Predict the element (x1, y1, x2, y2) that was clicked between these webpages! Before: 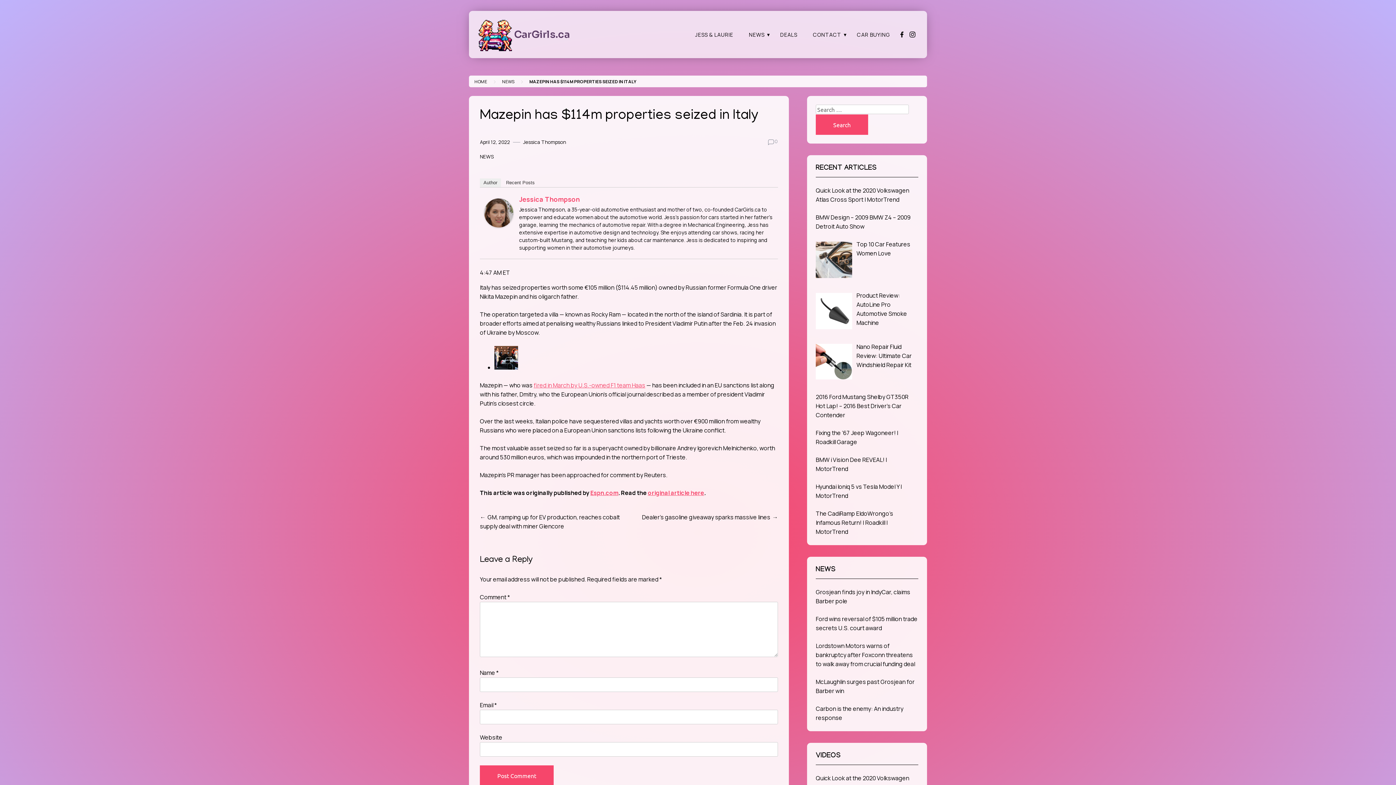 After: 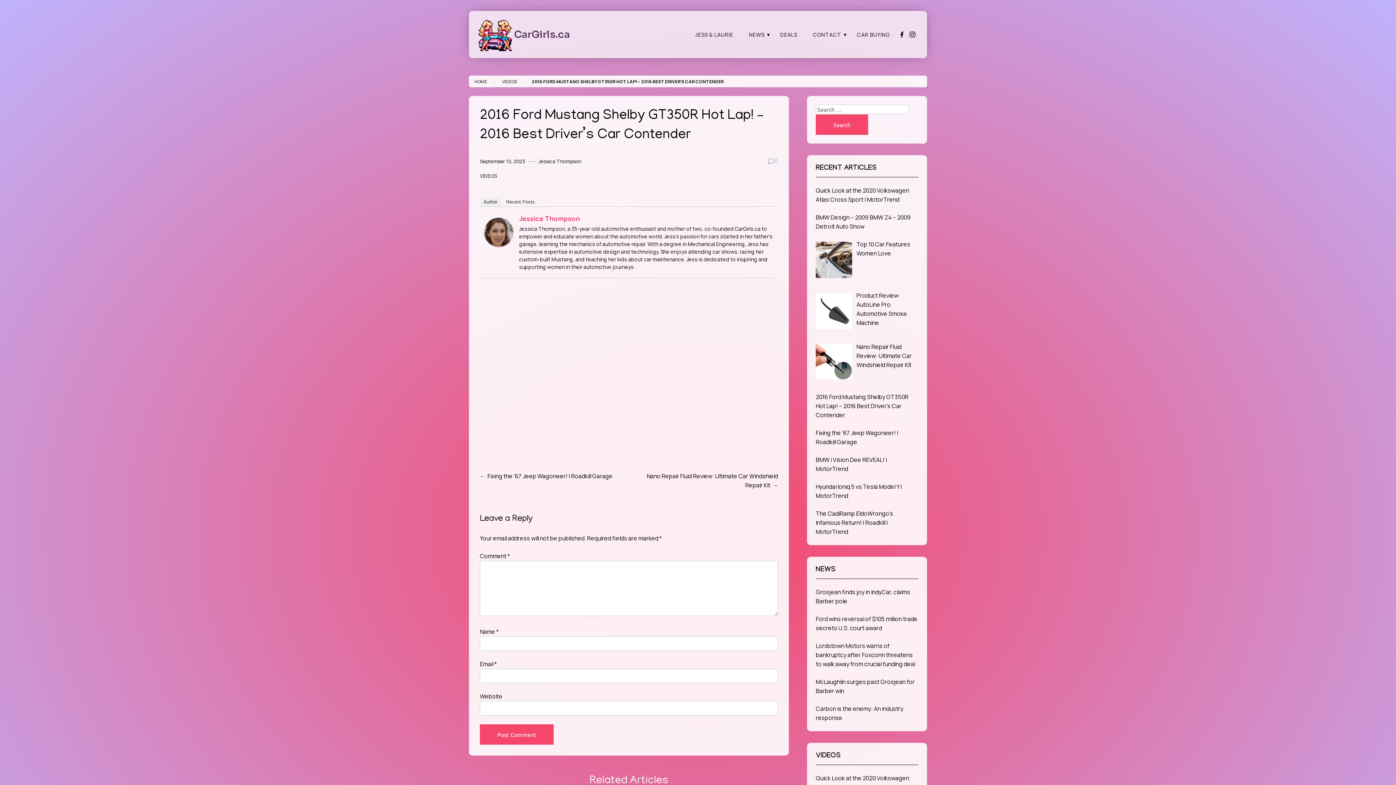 Action: label: 2016 Ford Mustang Shelby GT350R Hot Lap! – 2016 Best Driver’s Car Contender bbox: (816, 393, 908, 419)